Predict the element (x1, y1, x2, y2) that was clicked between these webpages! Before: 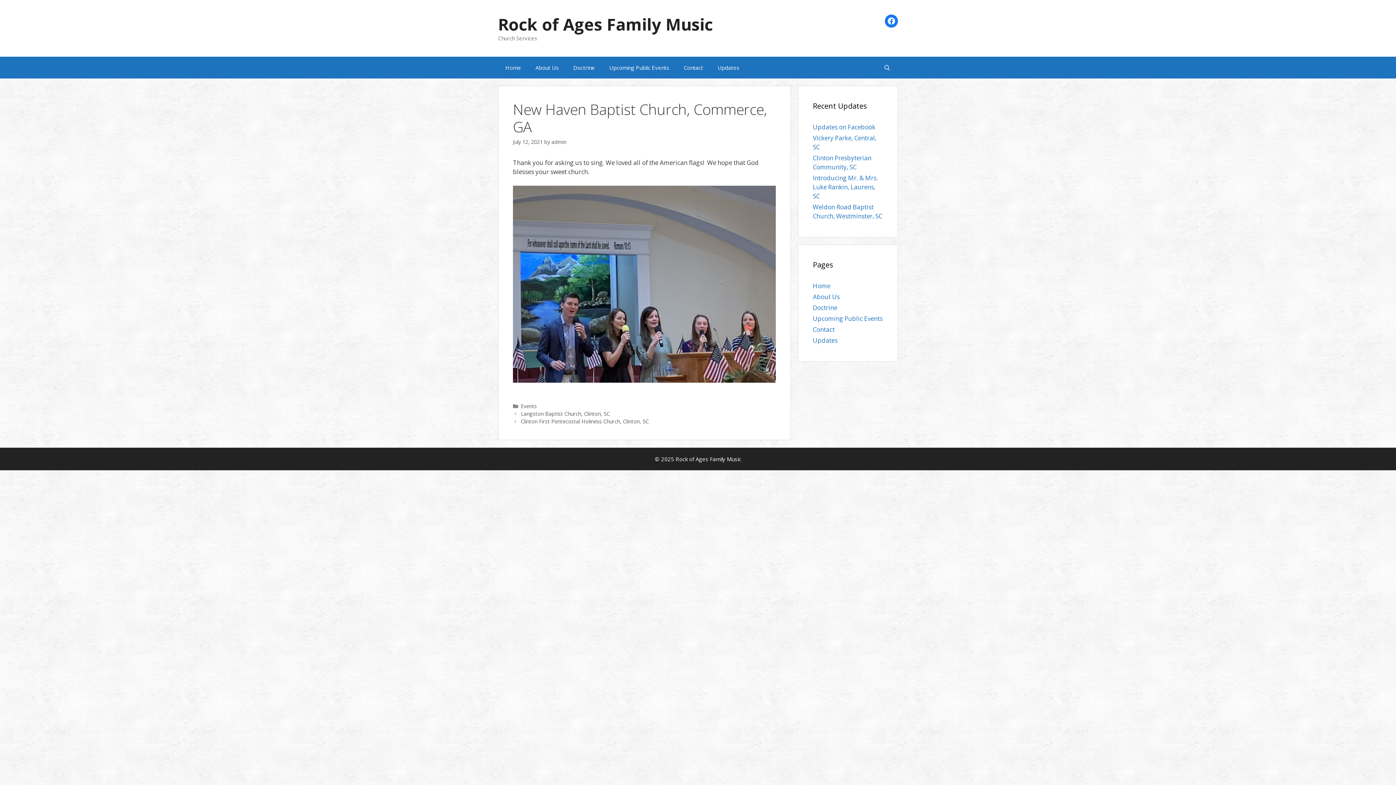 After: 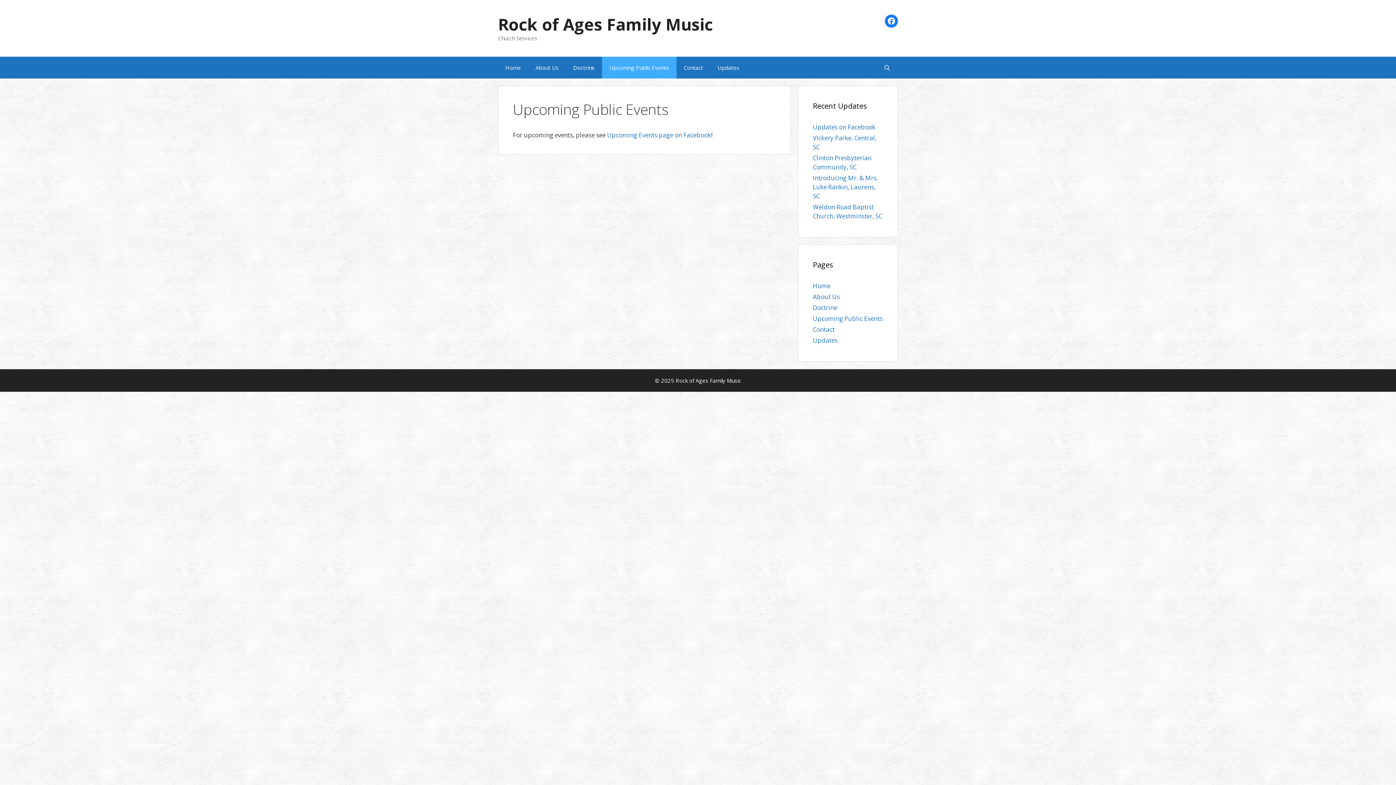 Action: bbox: (602, 56, 676, 78) label: Upcoming Public Events